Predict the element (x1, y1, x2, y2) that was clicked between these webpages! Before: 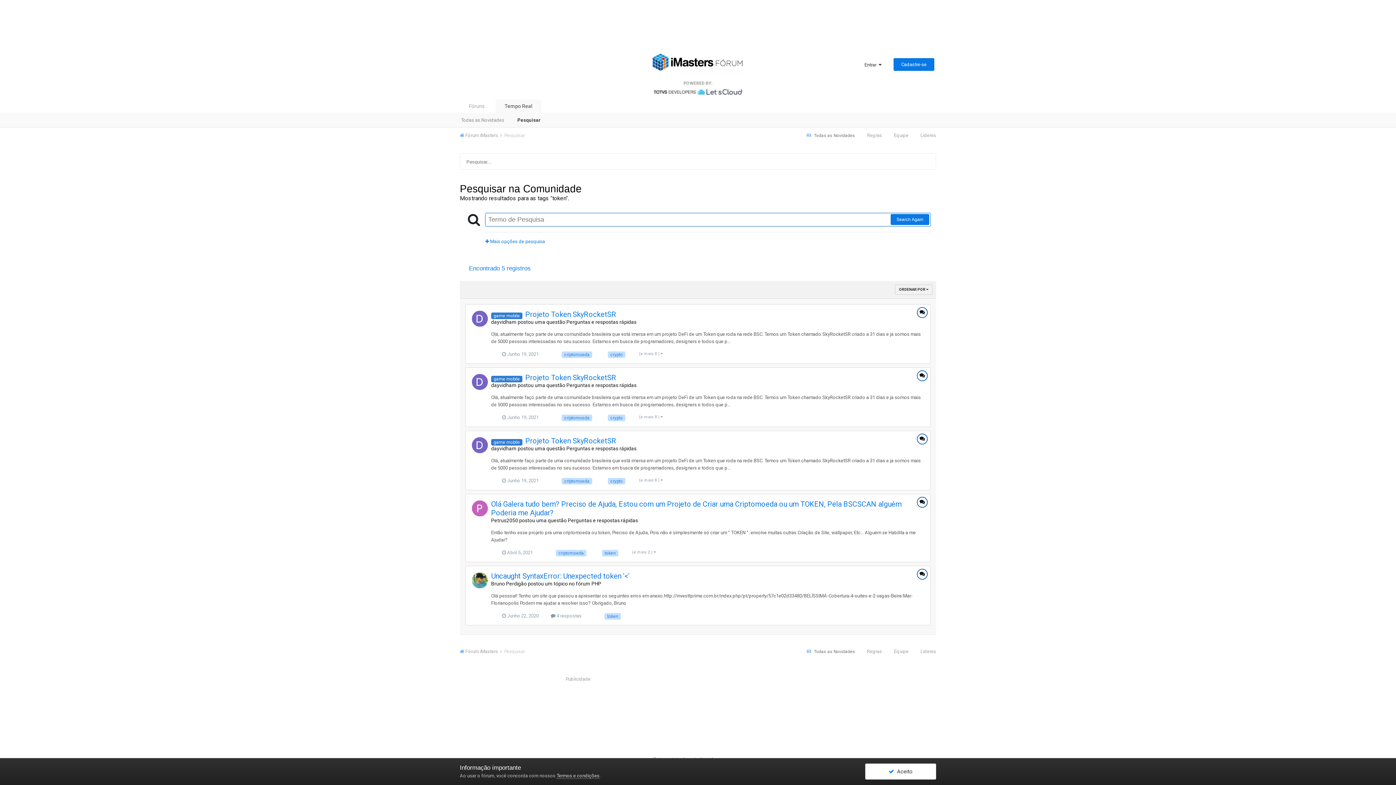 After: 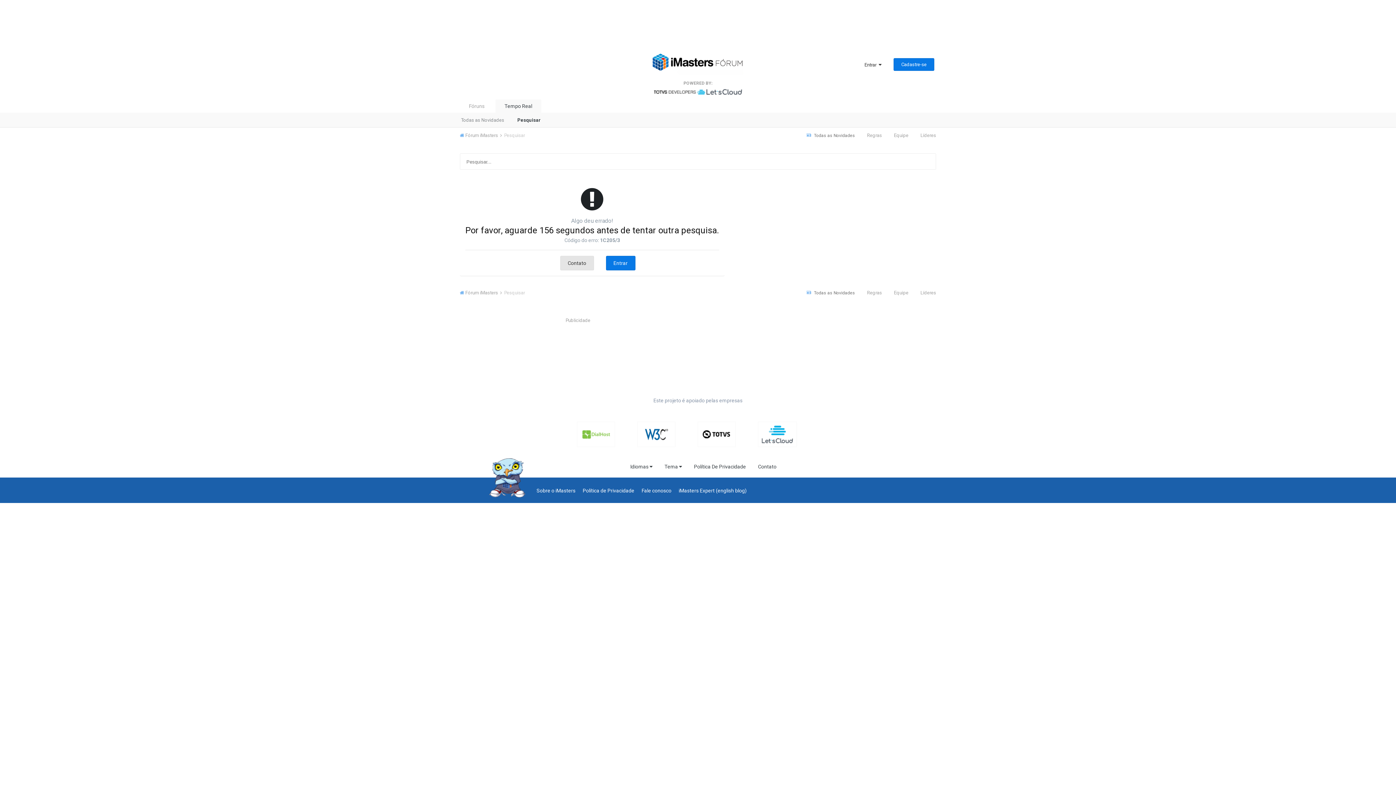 Action: bbox: (608, 478, 625, 484) label: crypto